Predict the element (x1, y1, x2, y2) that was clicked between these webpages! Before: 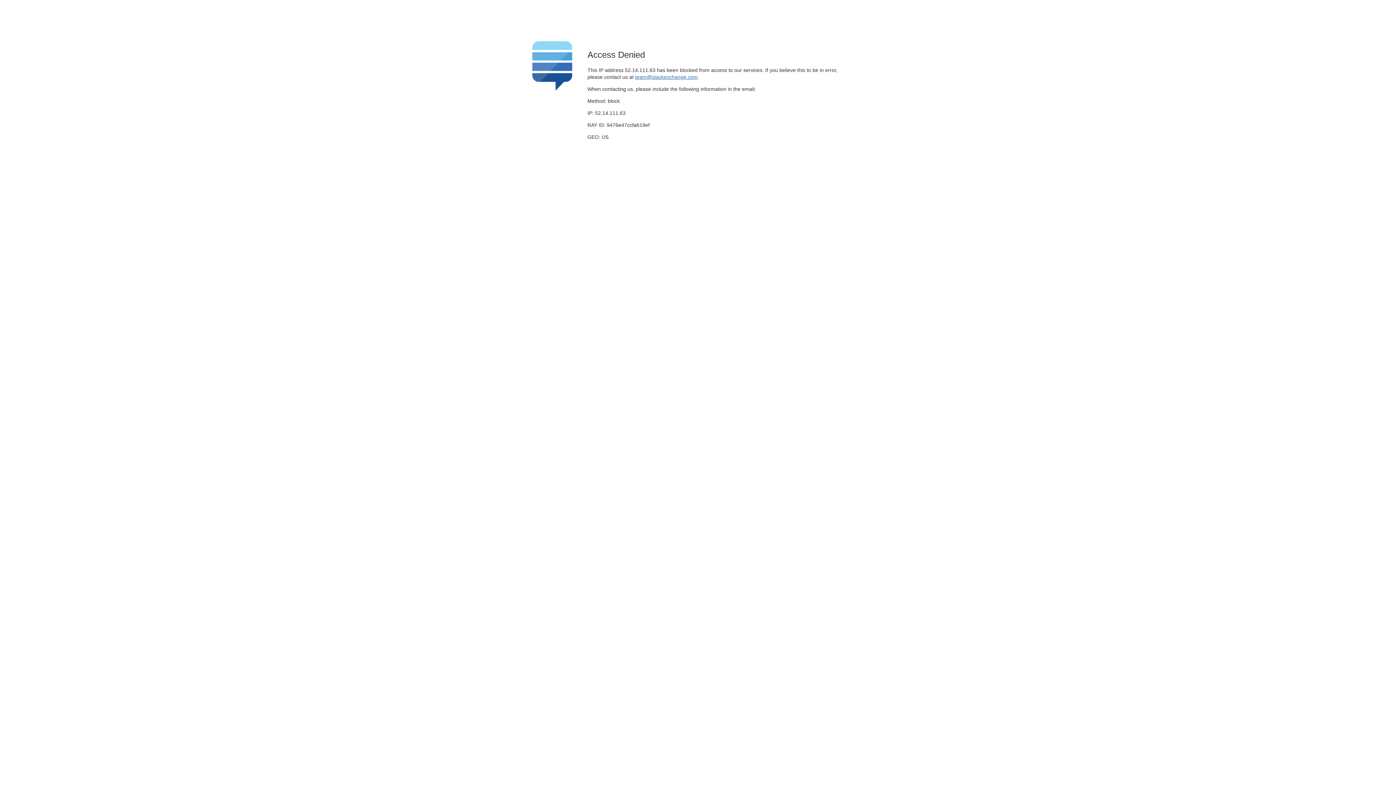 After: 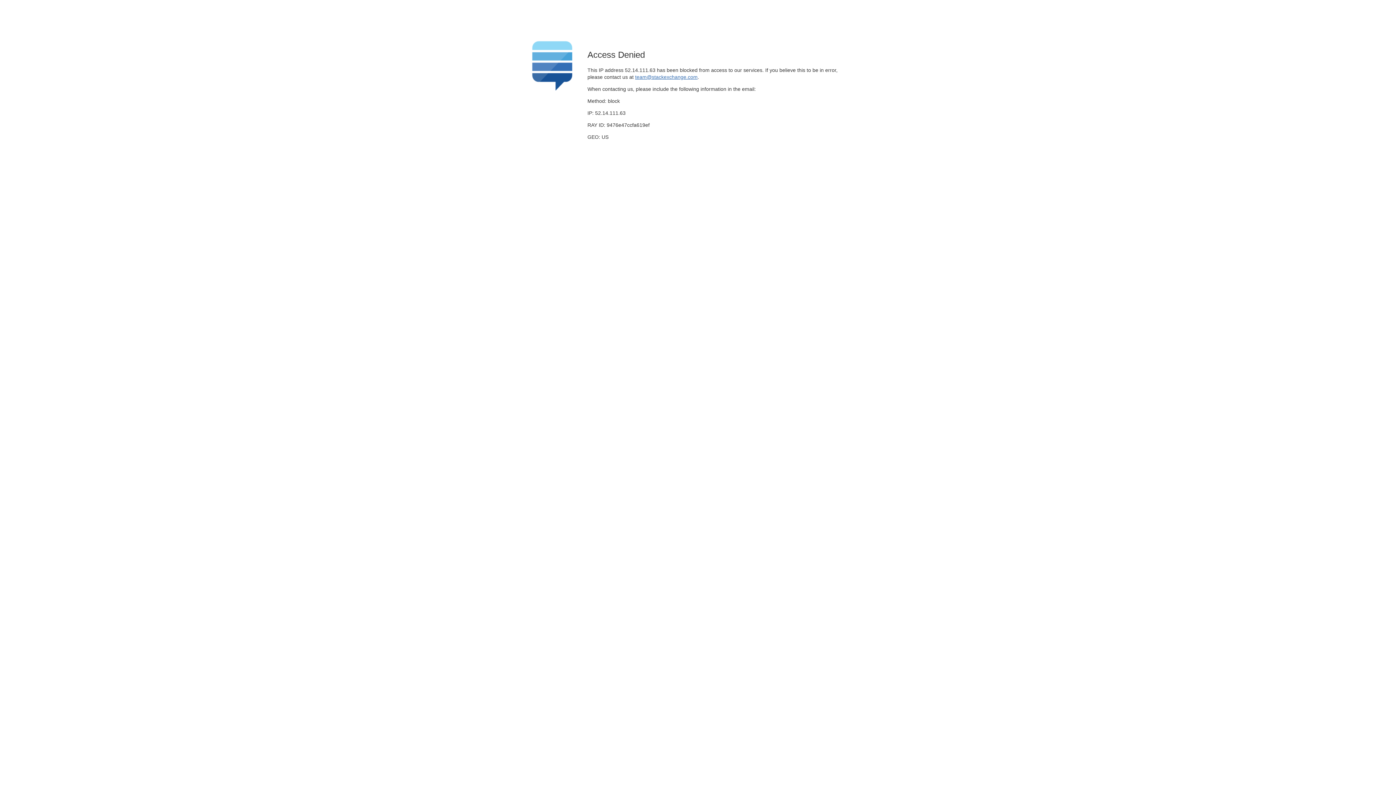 Action: bbox: (635, 74, 697, 79) label: team@stackexchange.com